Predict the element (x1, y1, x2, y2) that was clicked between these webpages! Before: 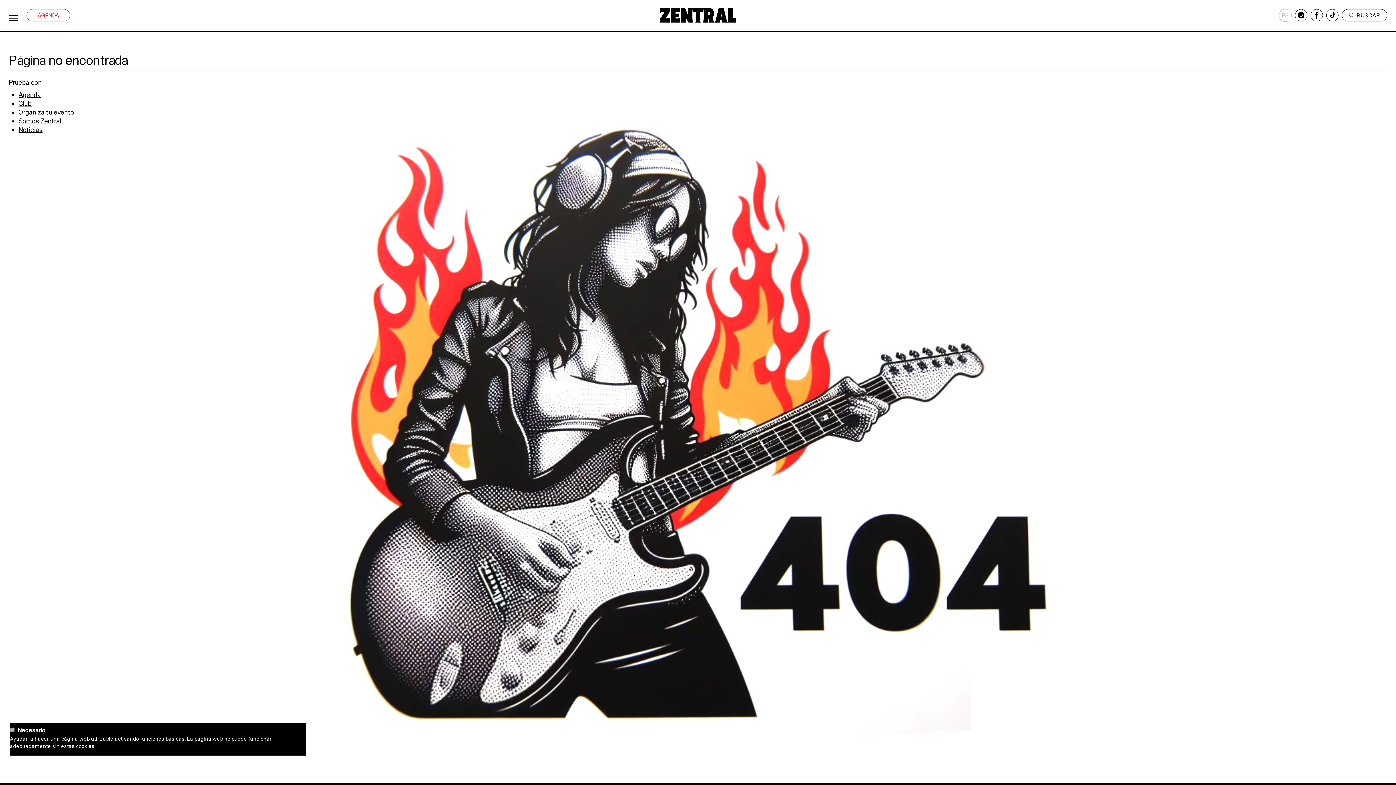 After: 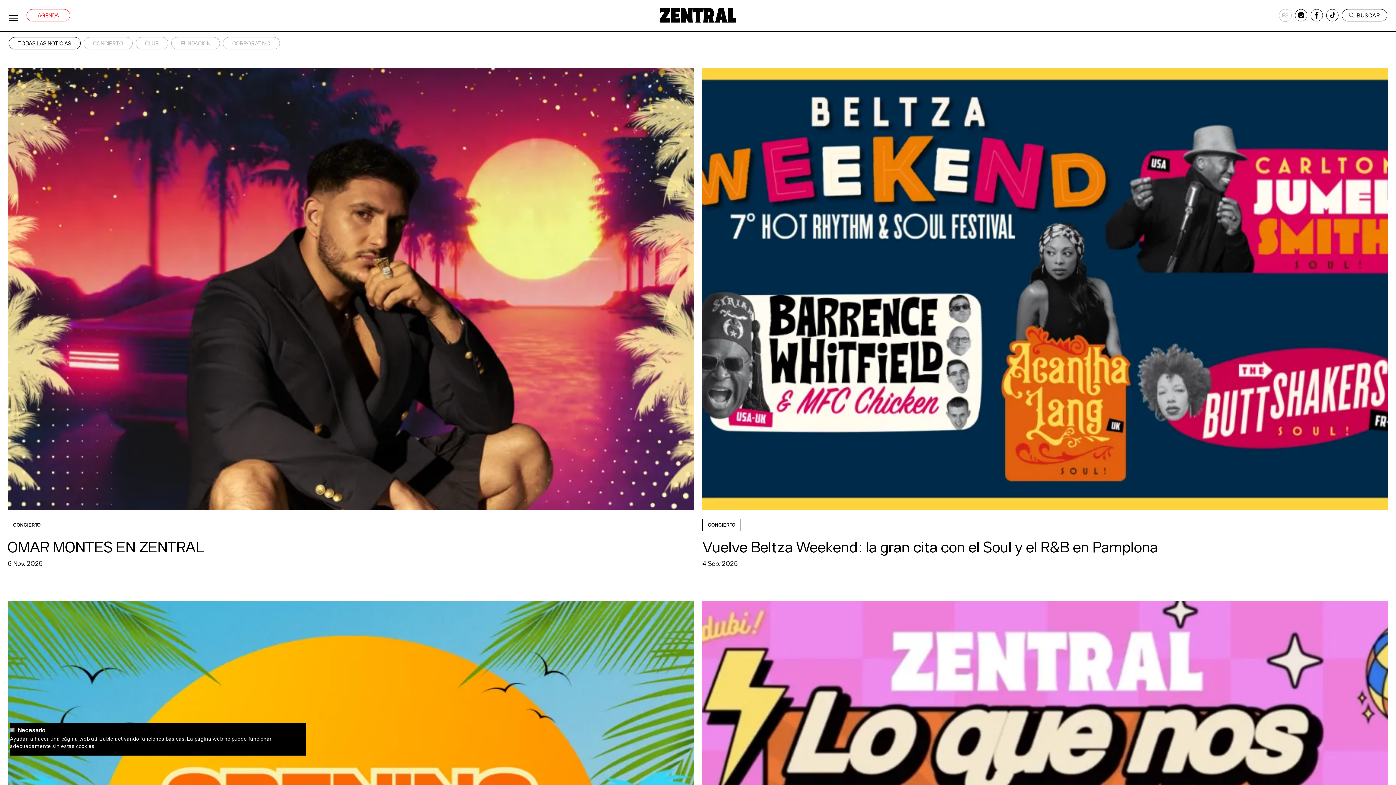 Action: bbox: (18, 125, 42, 133) label: Noticias